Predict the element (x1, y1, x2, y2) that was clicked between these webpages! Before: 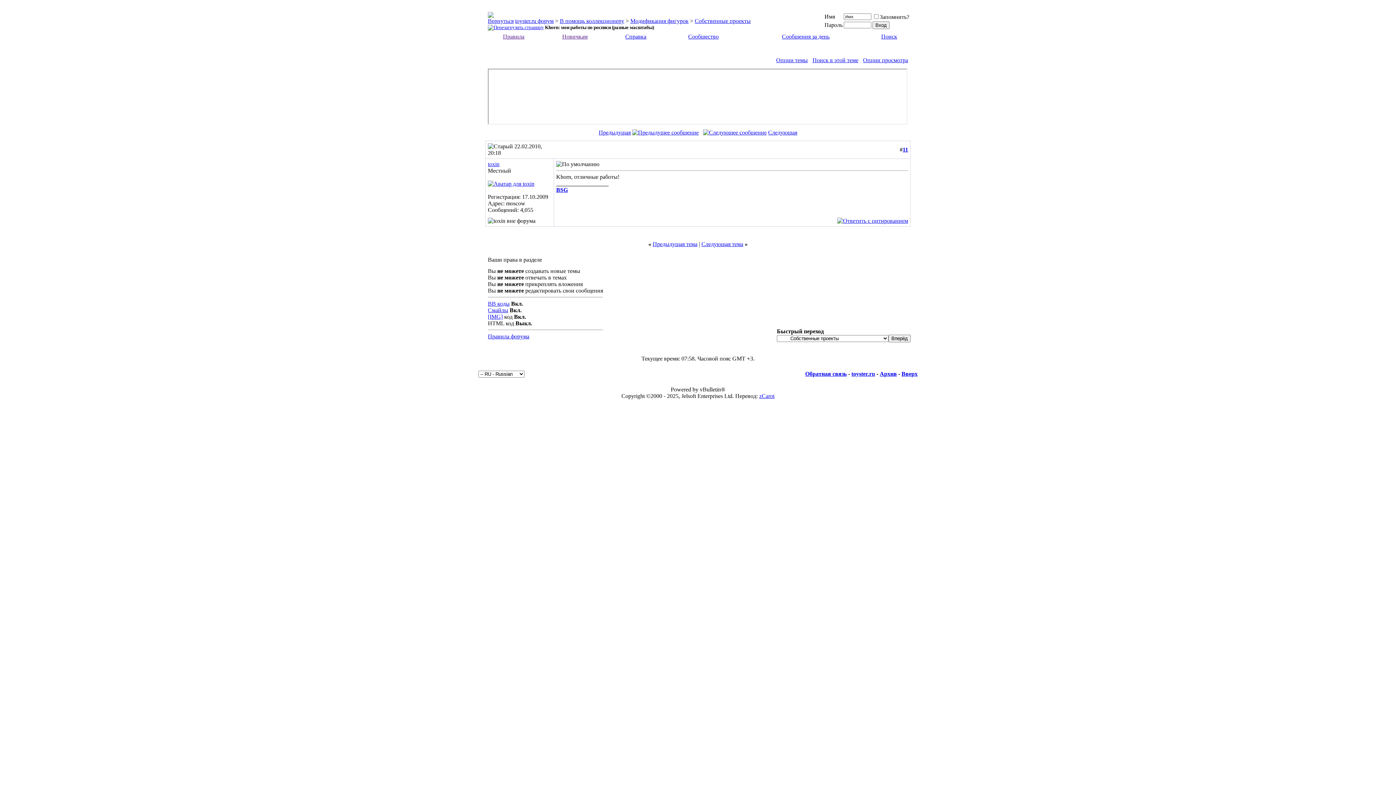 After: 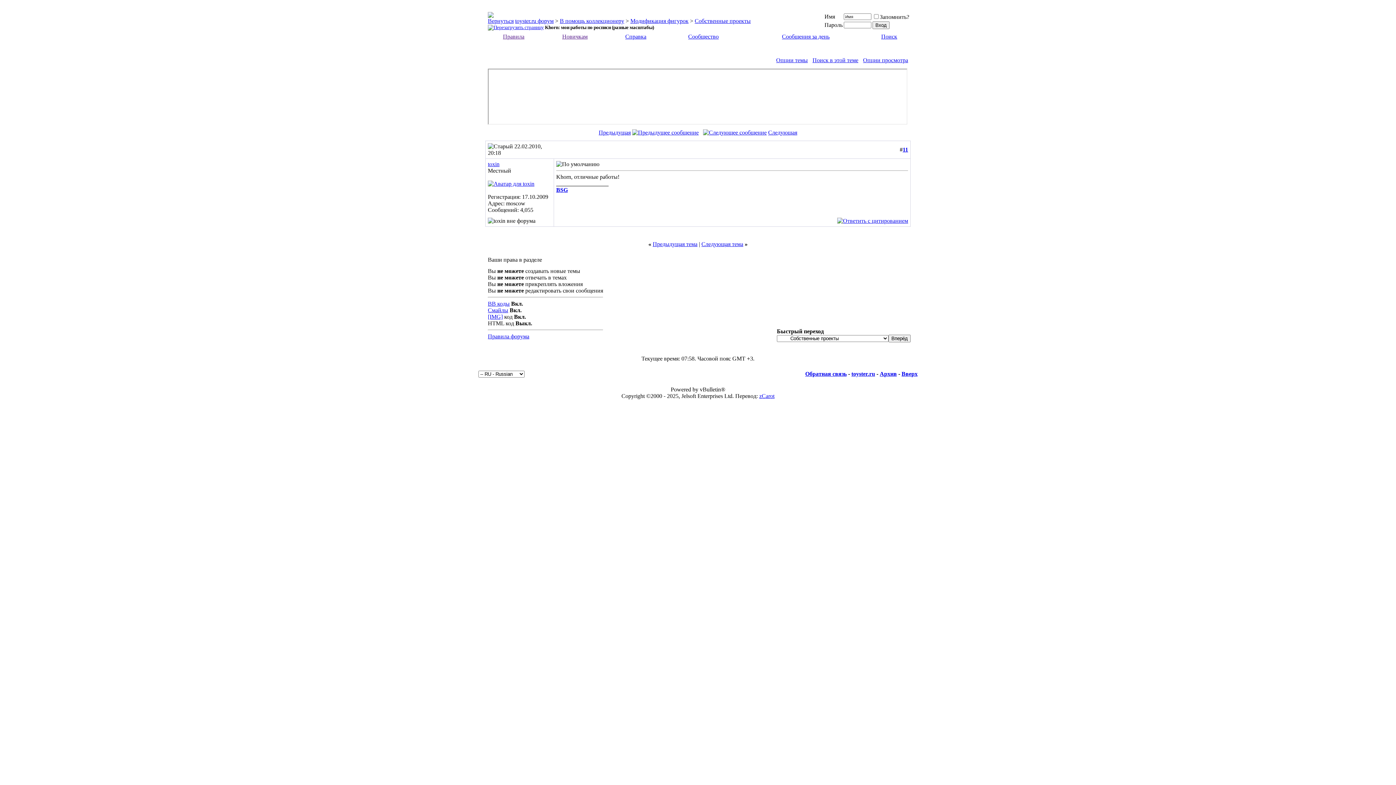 Action: bbox: (598, 129, 630, 135) label: Предыдущая